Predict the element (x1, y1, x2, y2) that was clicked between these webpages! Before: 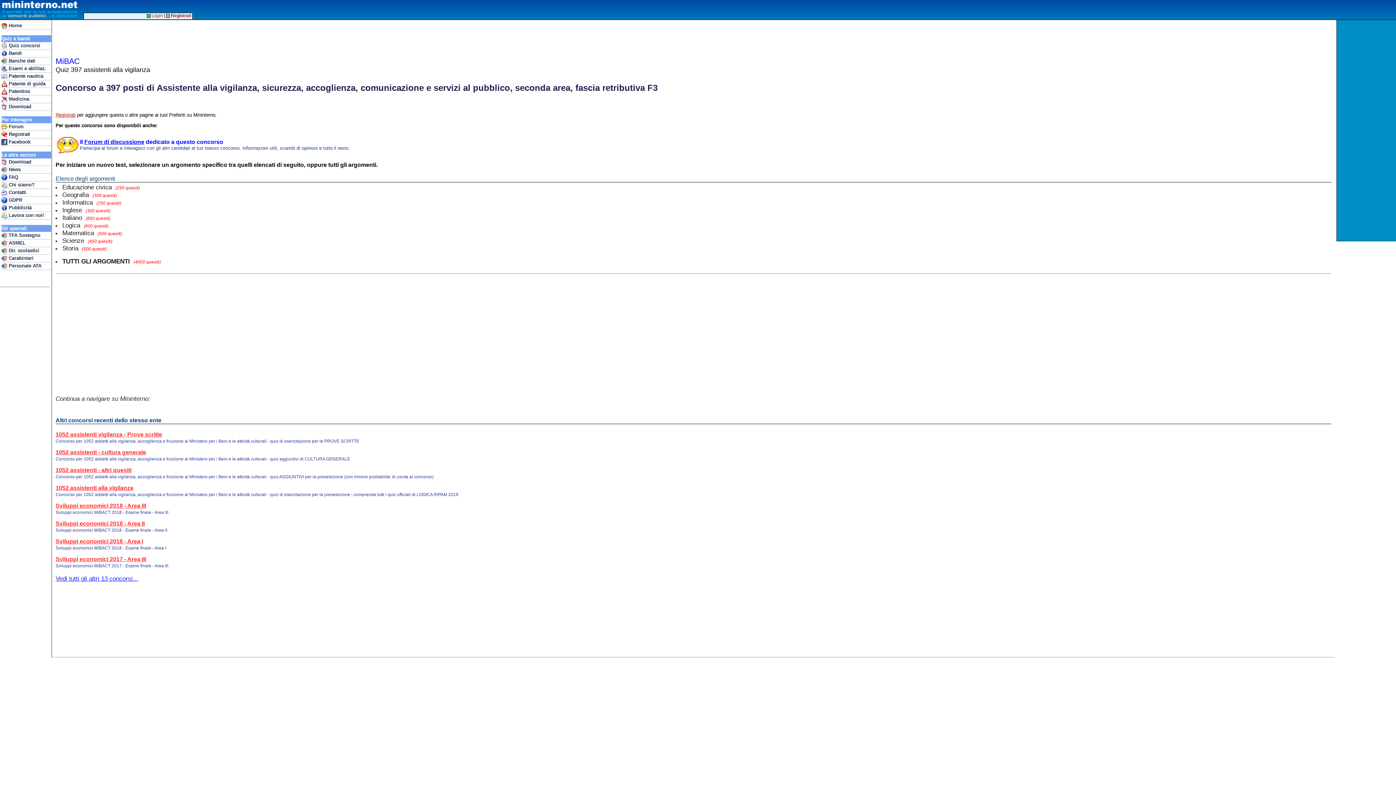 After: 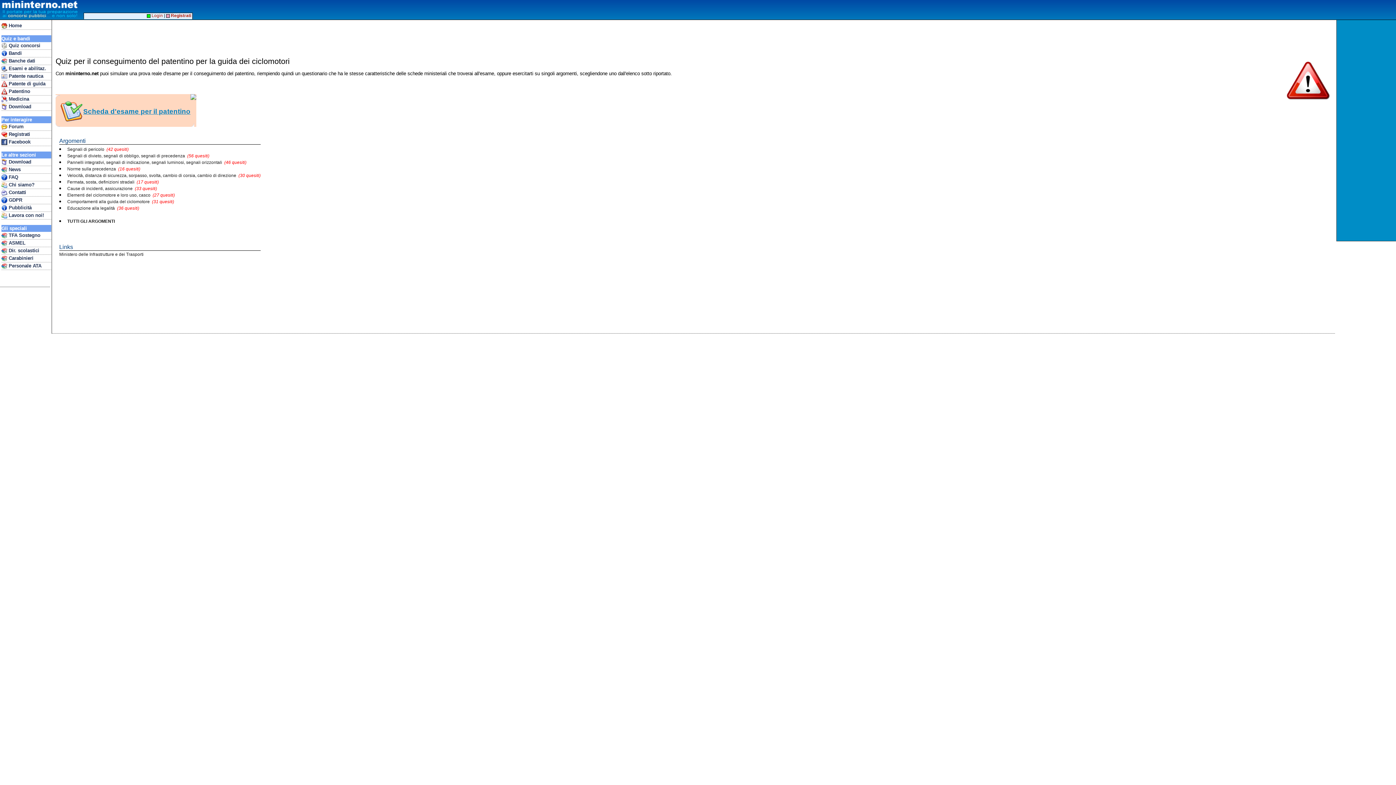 Action: label:  Patentino bbox: (1, 88, 51, 95)